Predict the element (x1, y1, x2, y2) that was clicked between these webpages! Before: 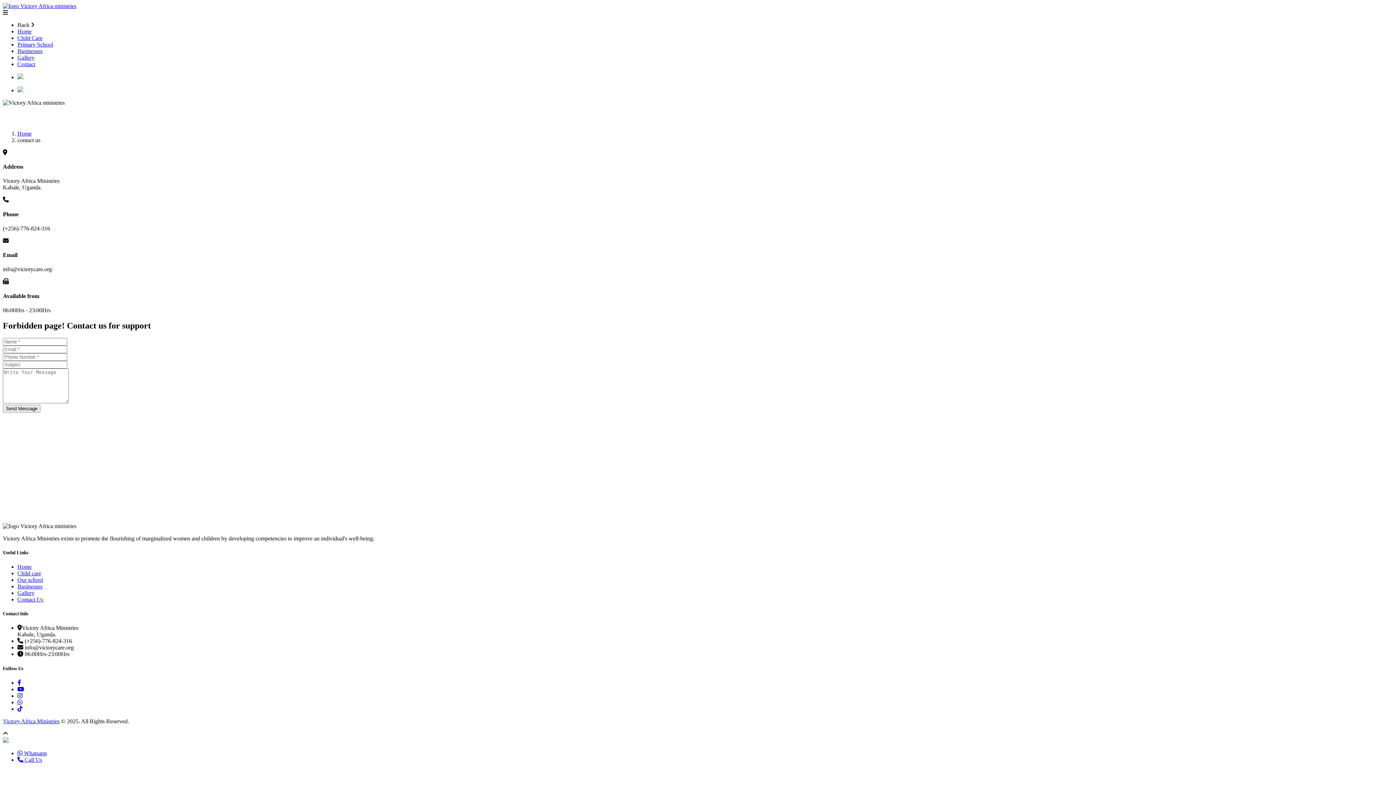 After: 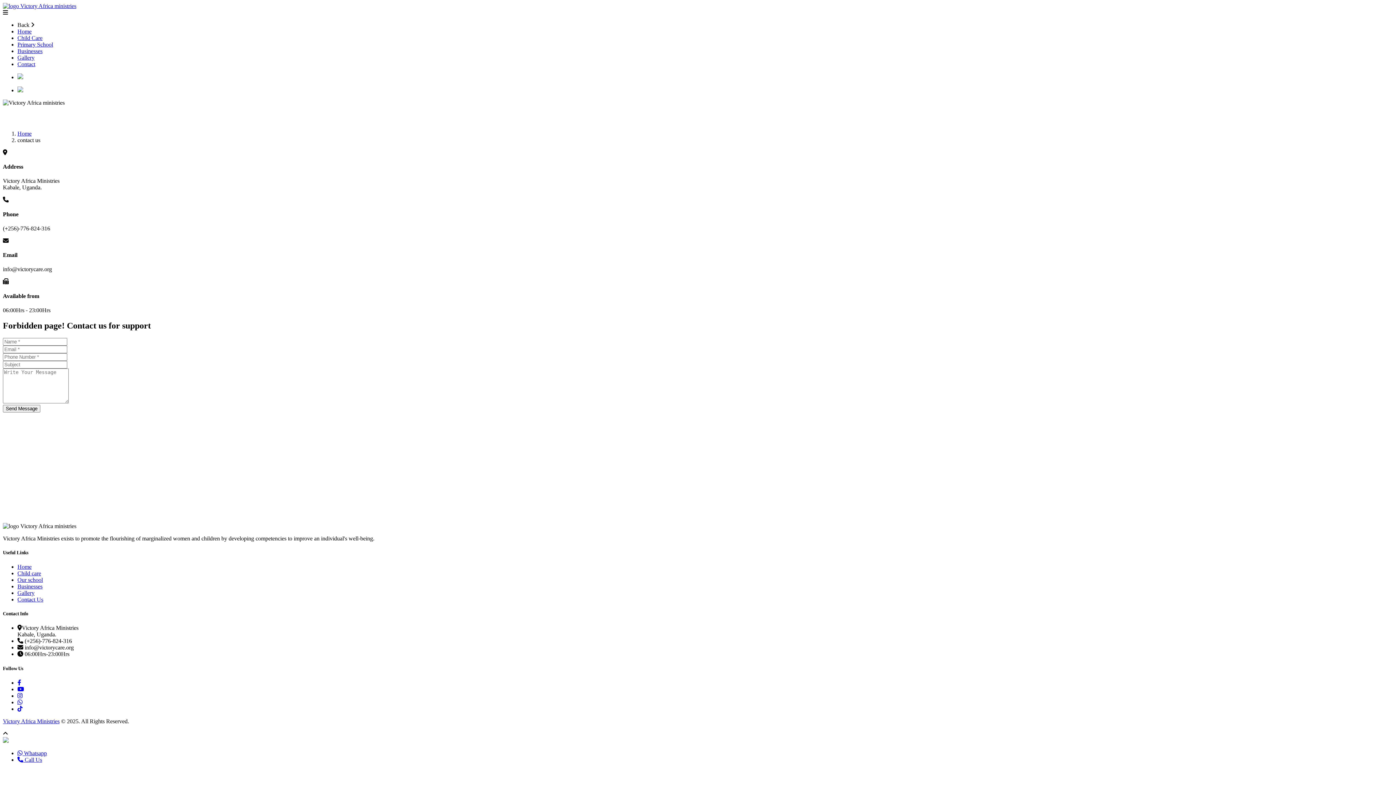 Action: bbox: (17, 590, 34, 596) label: Gallery